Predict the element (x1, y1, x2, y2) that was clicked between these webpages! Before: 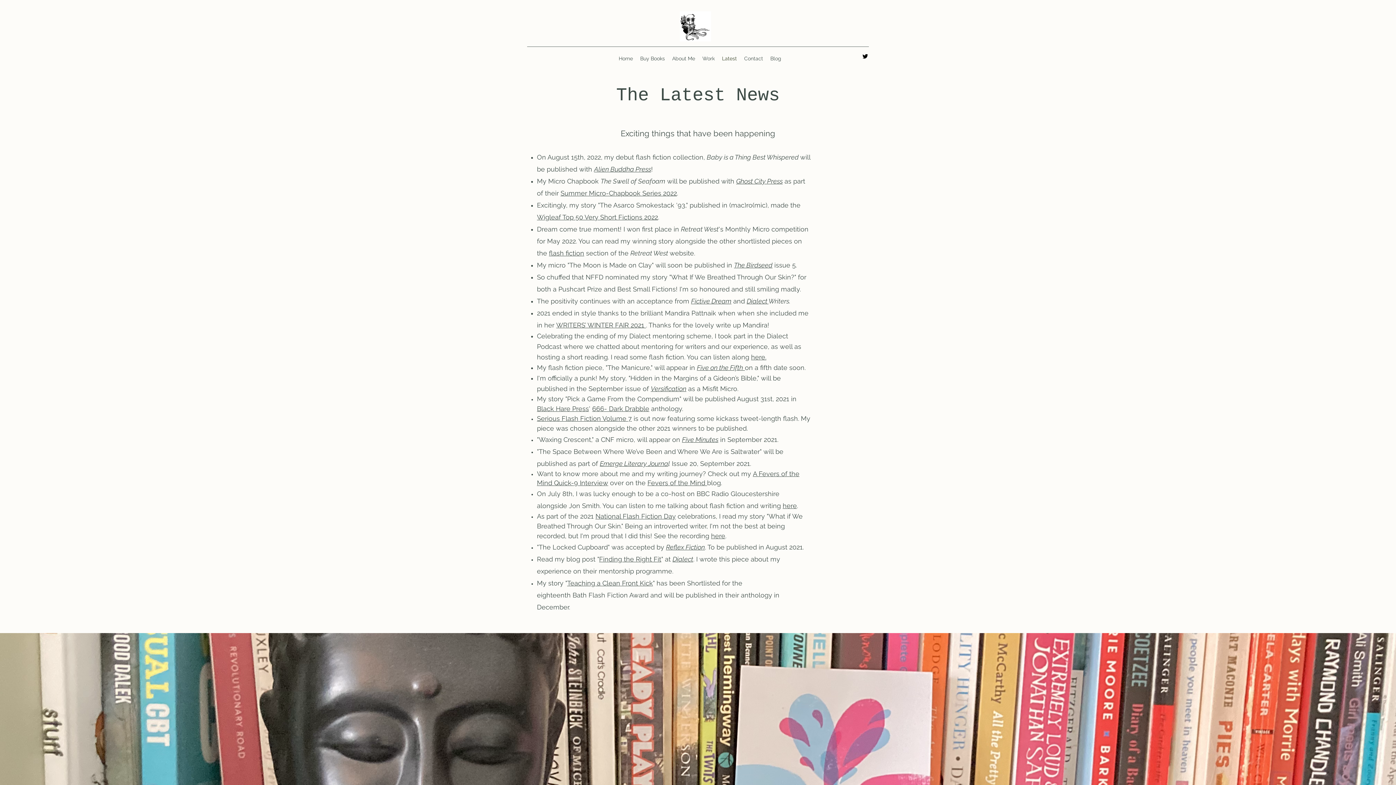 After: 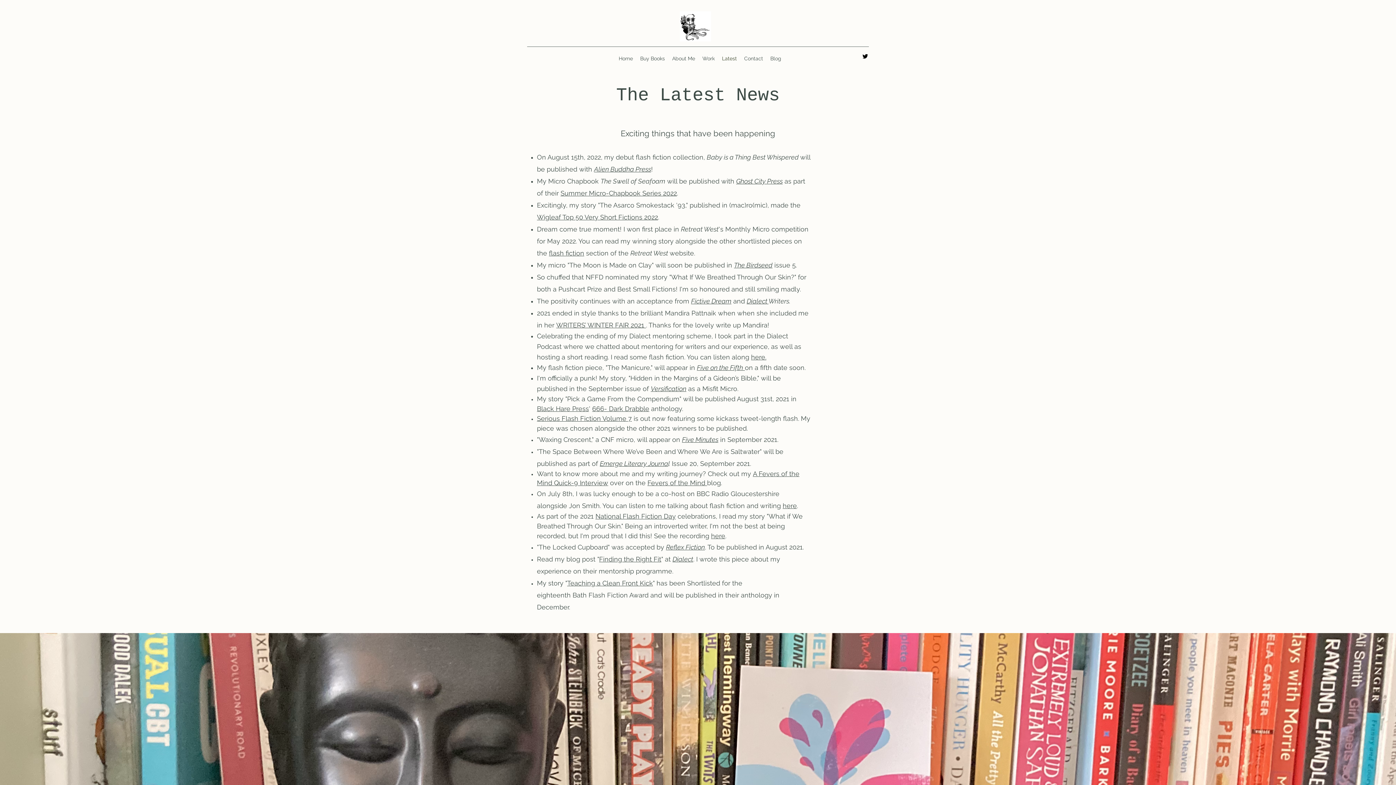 Action: bbox: (751, 353, 766, 361) label: here.